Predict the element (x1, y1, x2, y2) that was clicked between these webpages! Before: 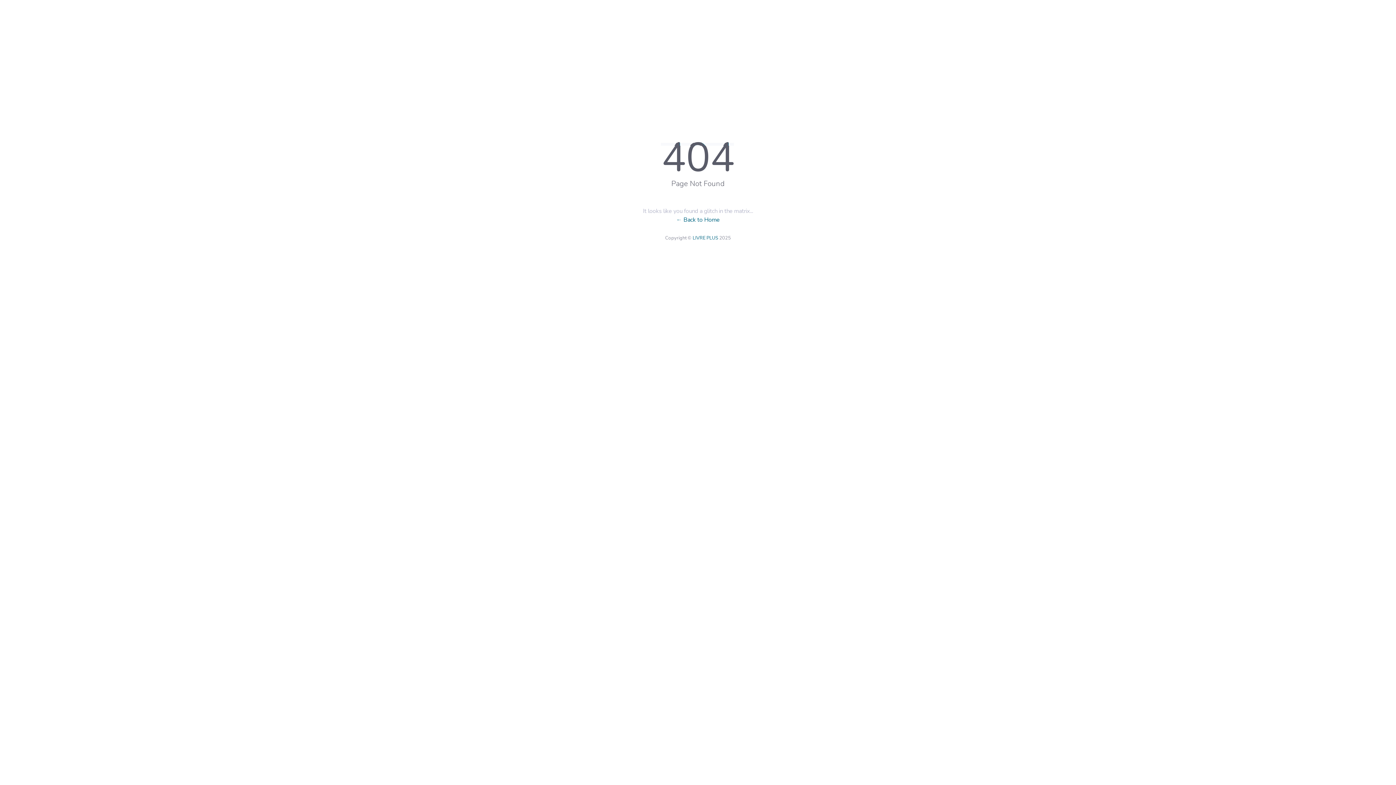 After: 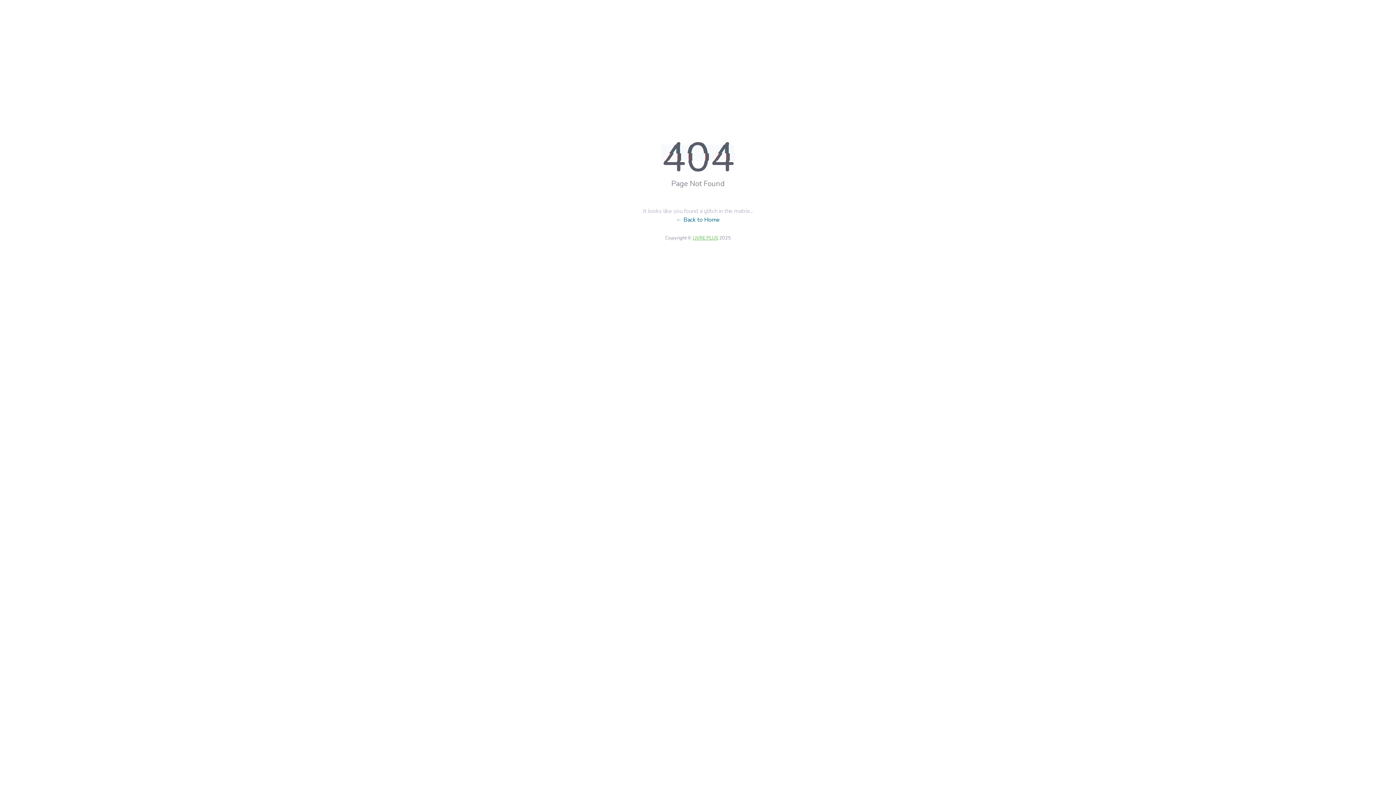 Action: bbox: (692, 234, 718, 241) label: LIVRE PLUS